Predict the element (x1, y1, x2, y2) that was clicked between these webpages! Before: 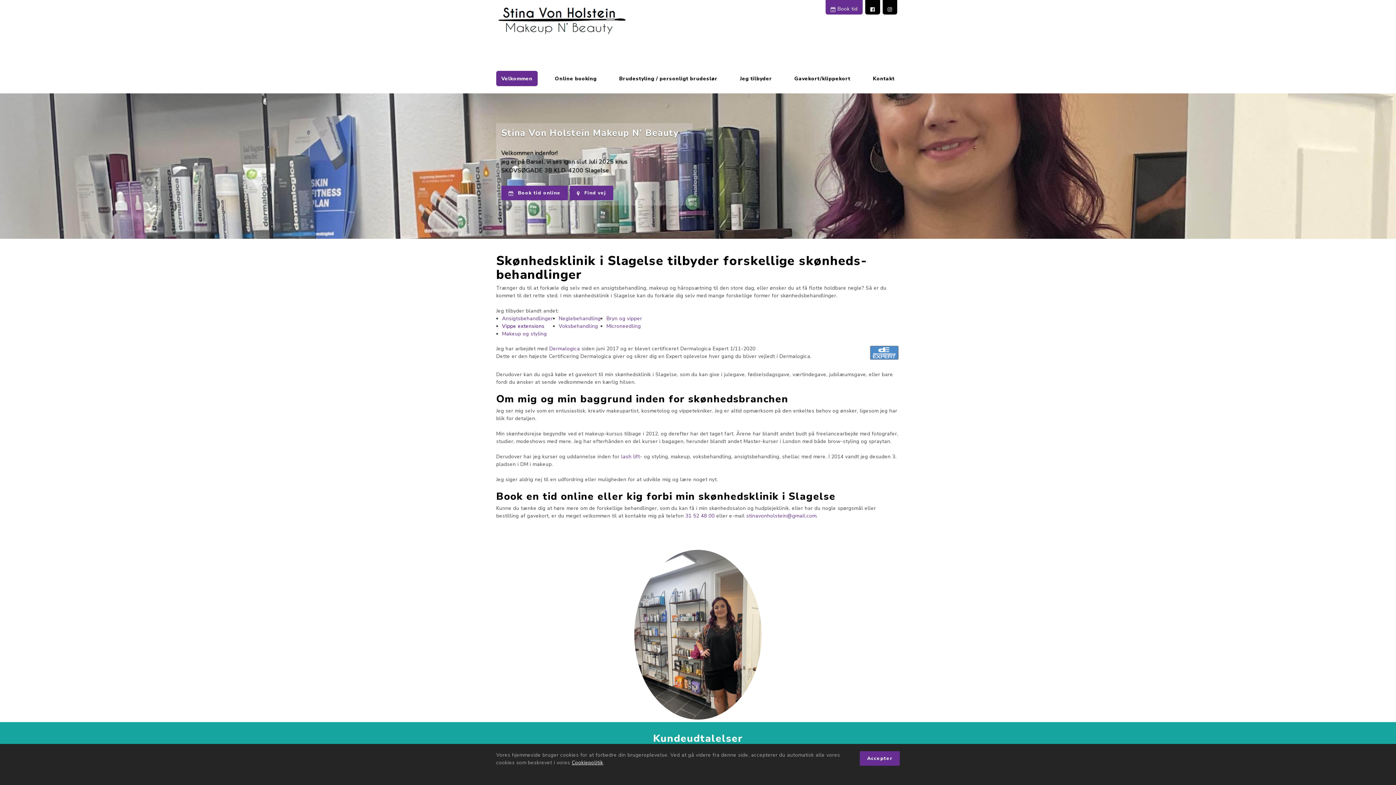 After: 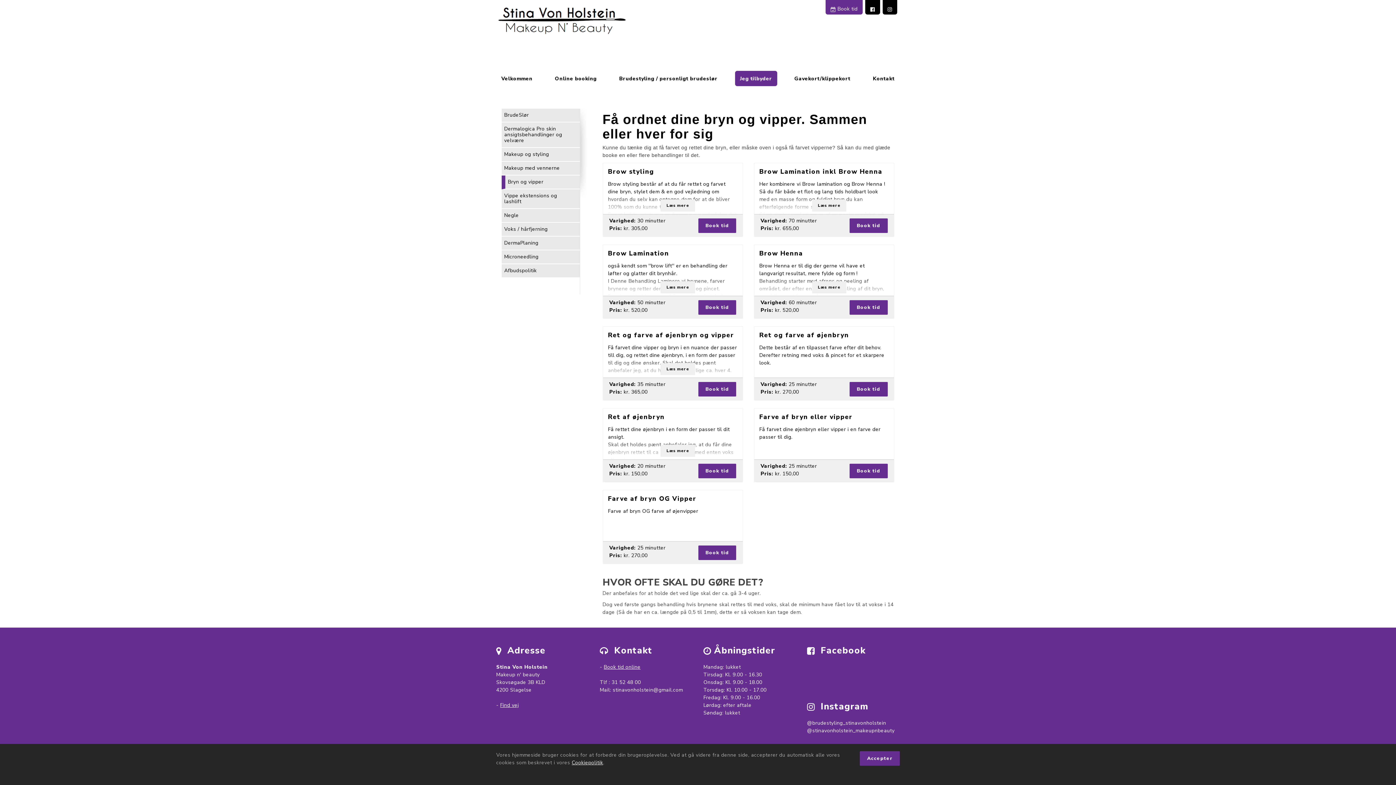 Action: bbox: (606, 315, 642, 322) label: Bryn og vipper